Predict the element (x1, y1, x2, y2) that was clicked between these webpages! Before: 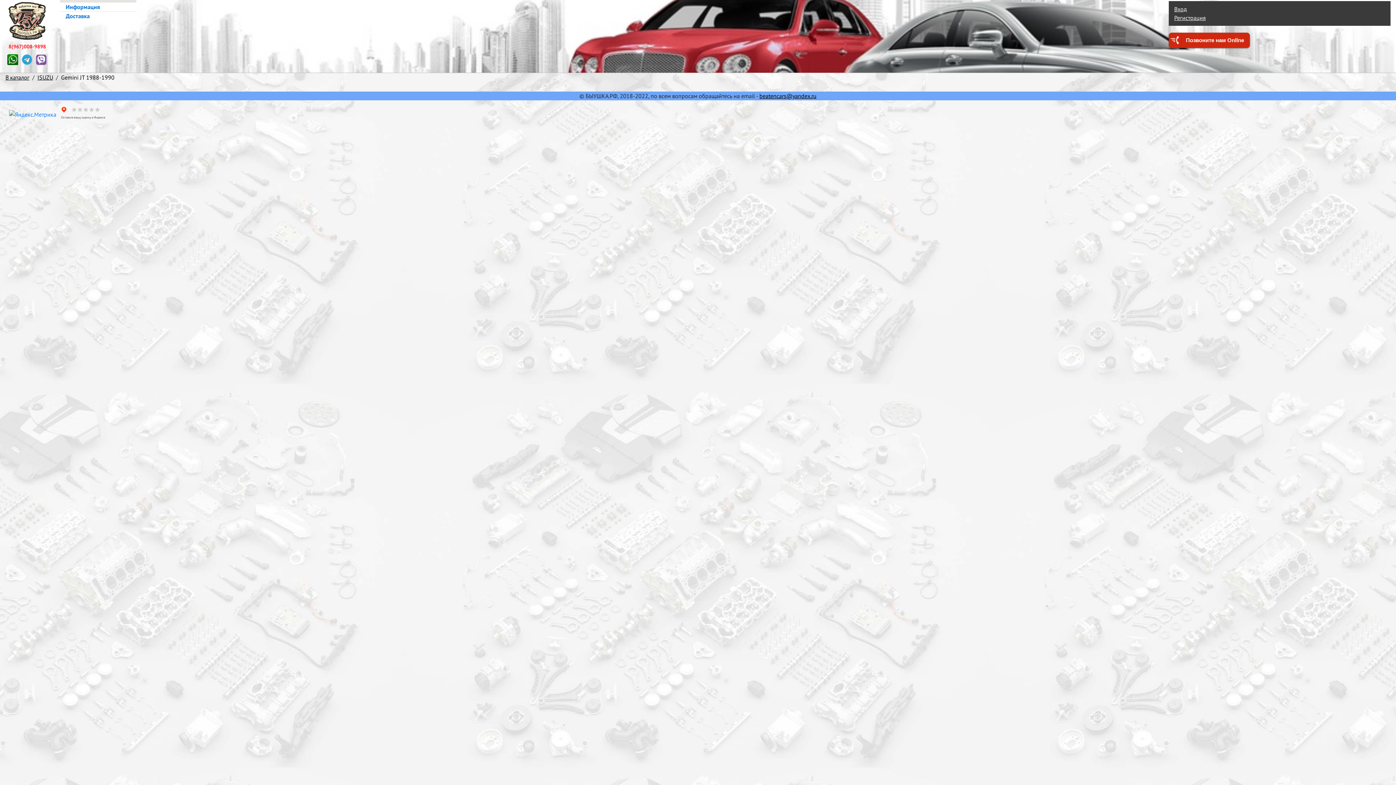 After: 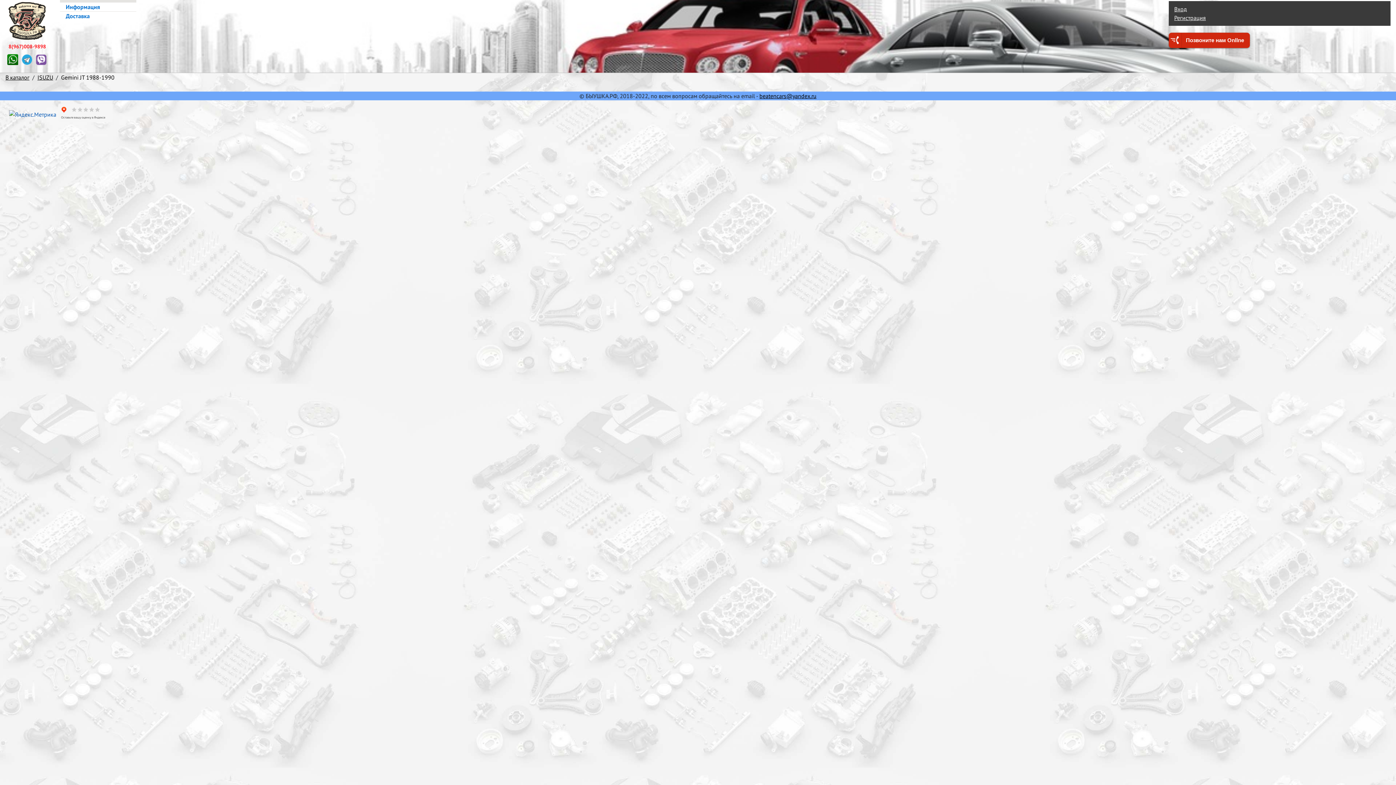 Action: bbox: (9, 110, 56, 117)